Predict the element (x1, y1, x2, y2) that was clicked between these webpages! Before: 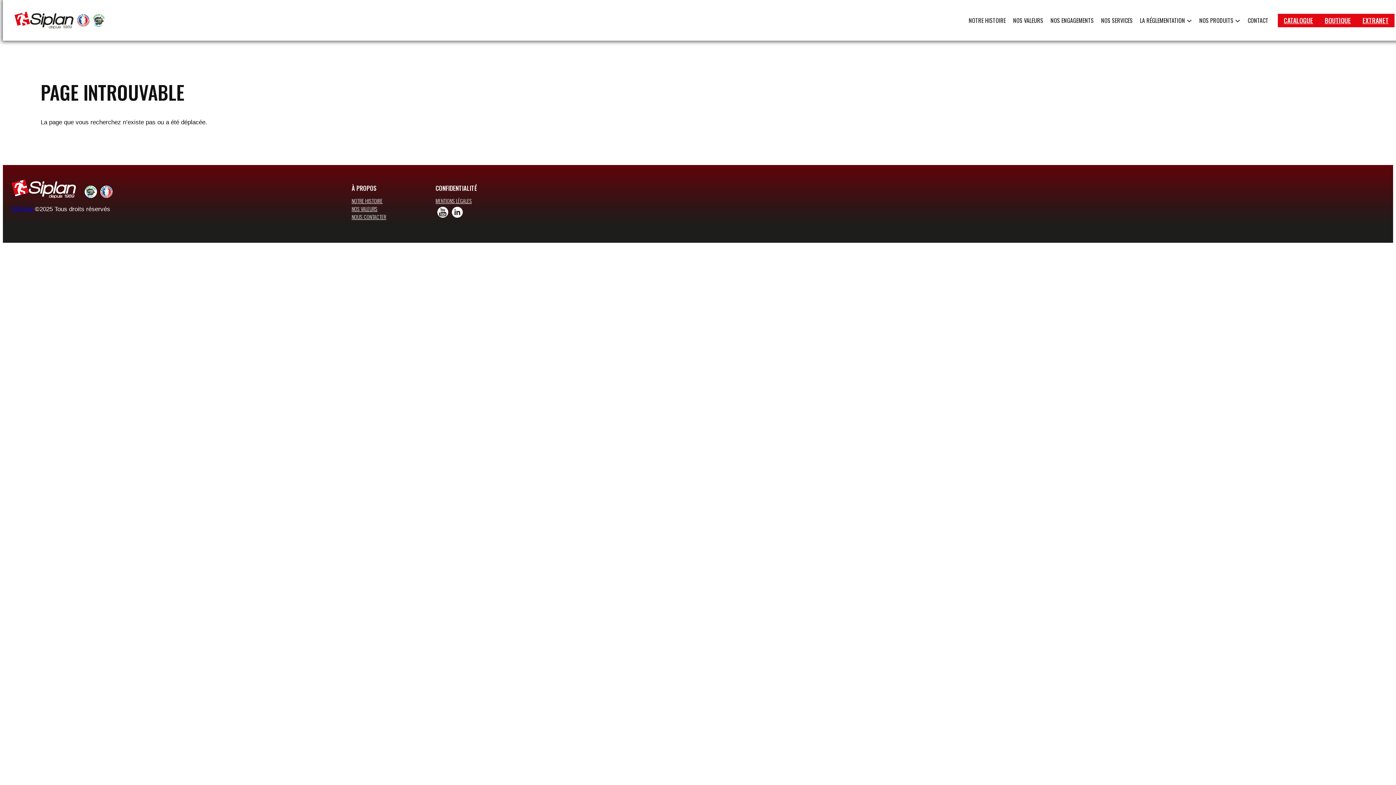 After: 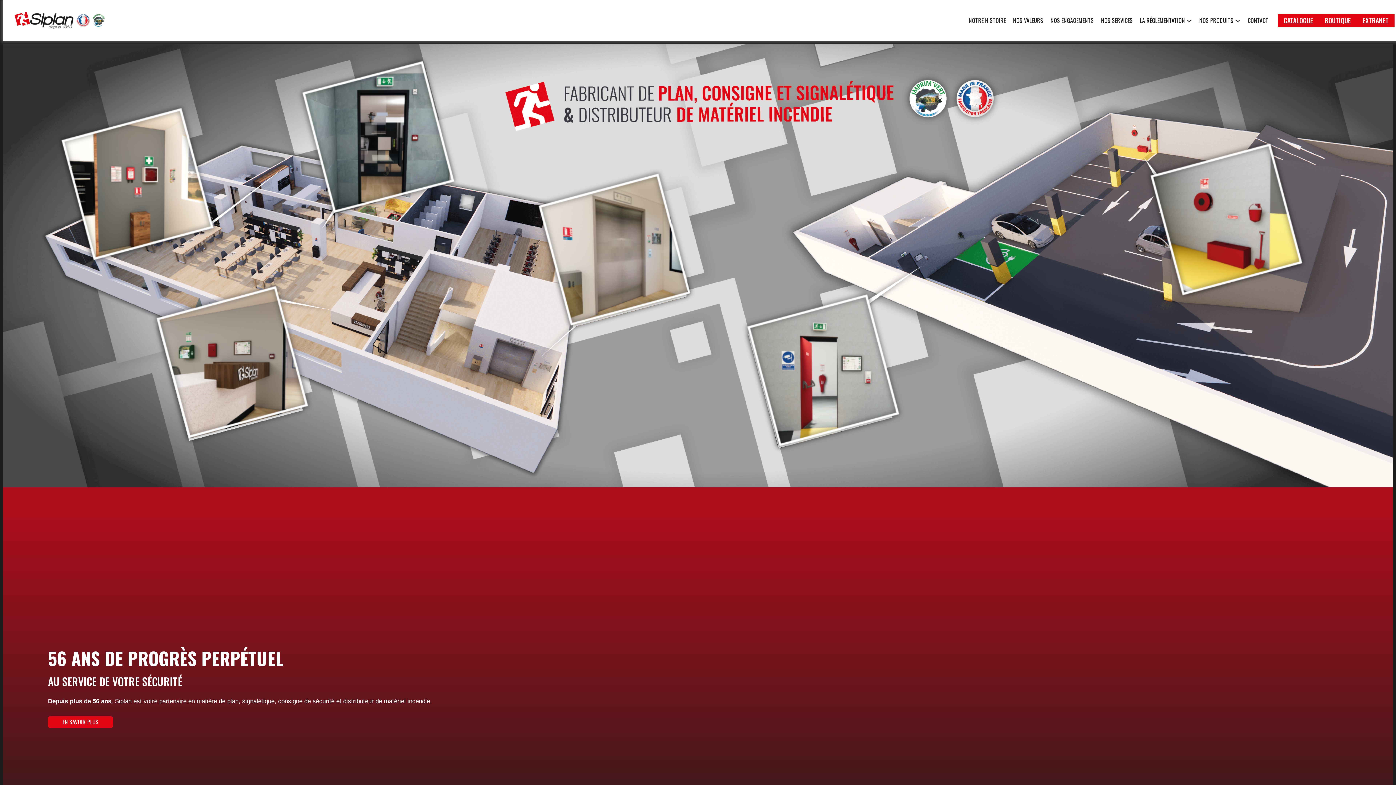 Action: bbox: (11, 179, 112, 198)